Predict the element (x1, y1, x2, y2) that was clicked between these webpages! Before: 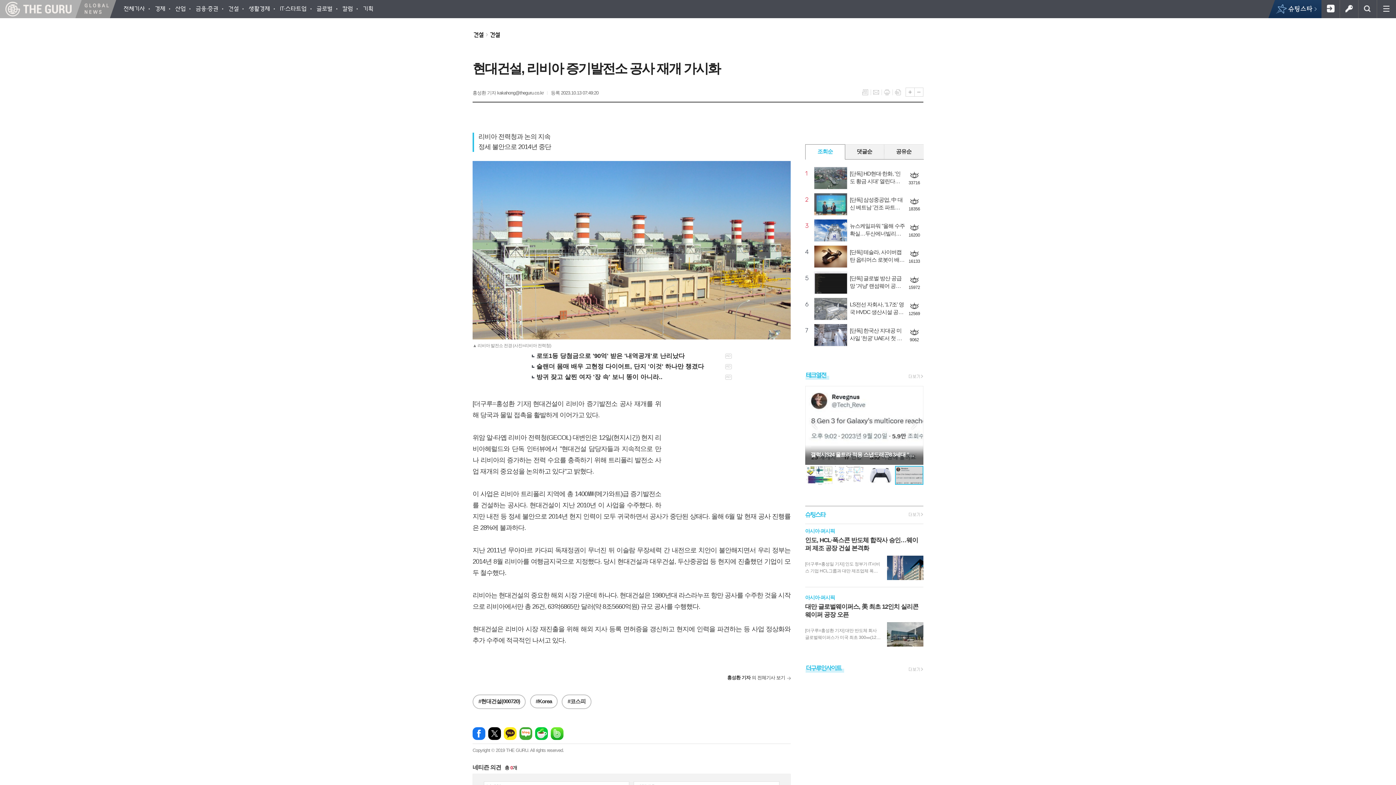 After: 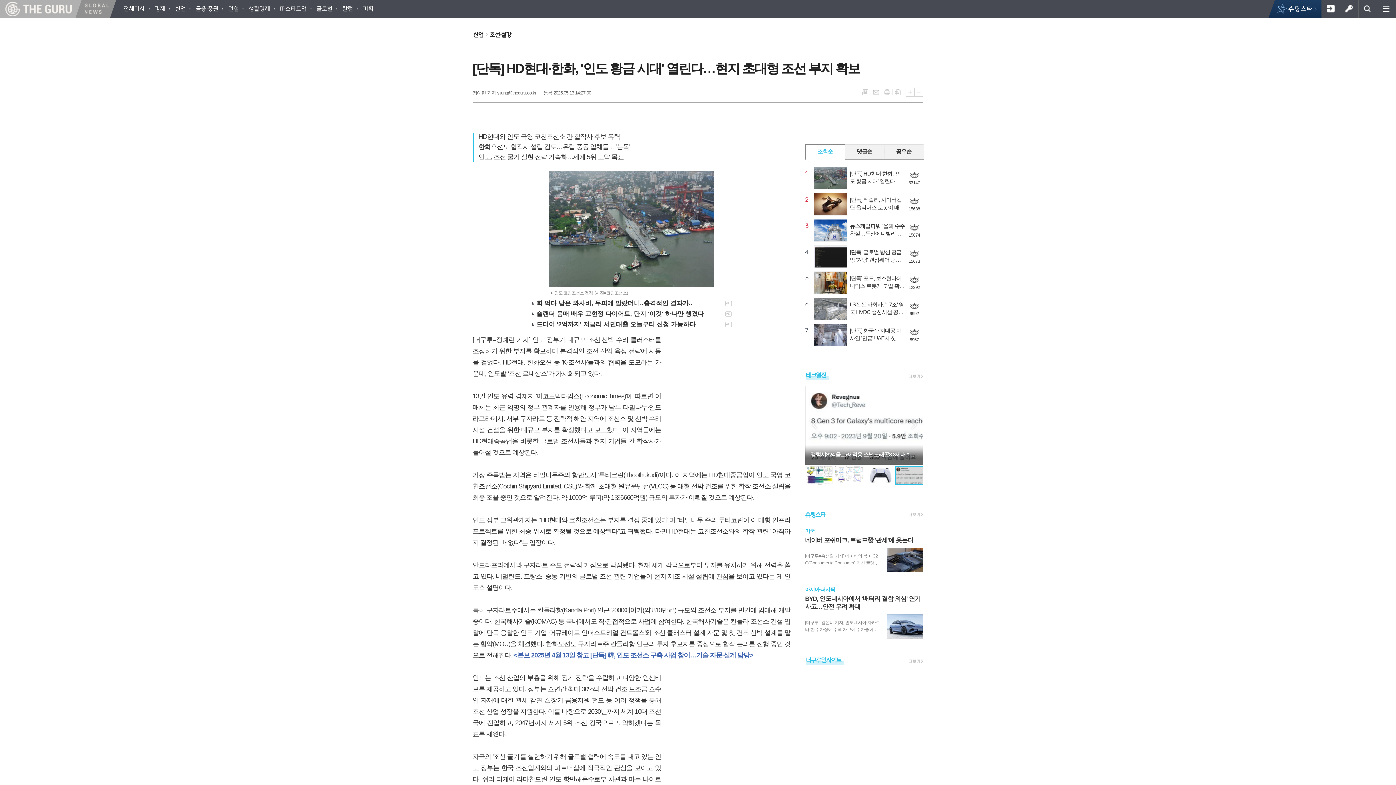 Action: label: 1
[단독] HD현대·한화, '인도 황금 시대' 열린다…현지 초대형 조선 부지 확보
33716 bbox: (850, 166, 905, 189)